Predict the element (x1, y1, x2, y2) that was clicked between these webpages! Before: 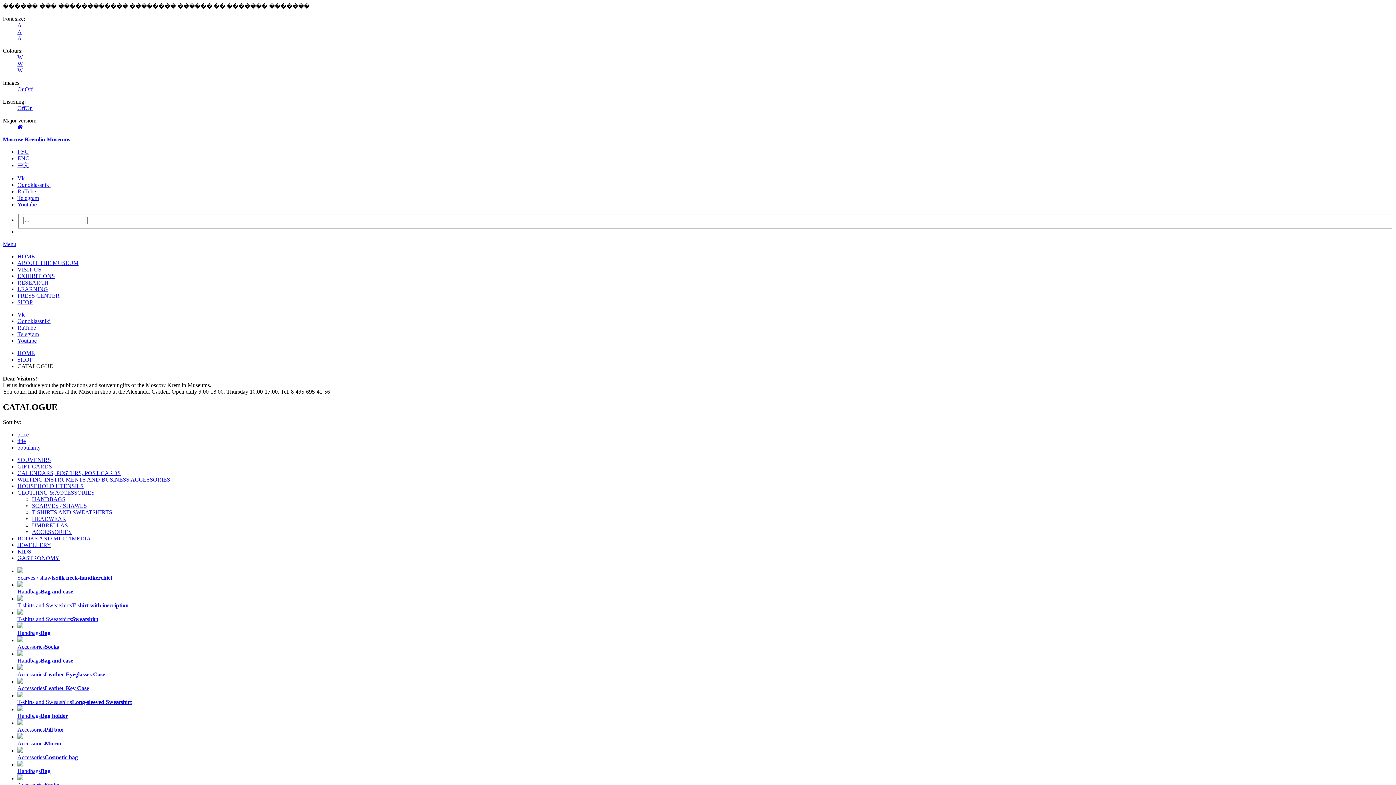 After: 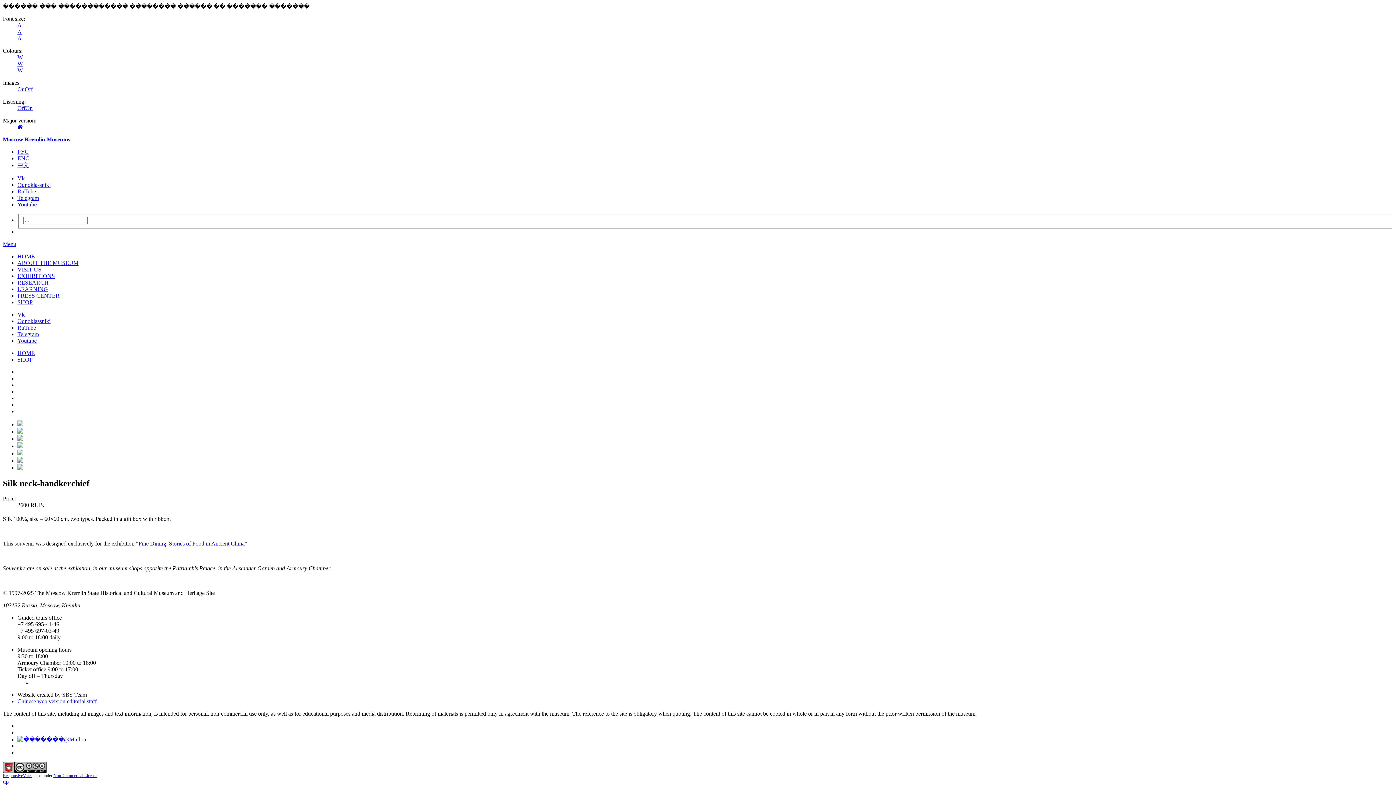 Action: bbox: (17, 575, 112, 581) label: Scarves / shawlsSilk neck-handkerchief